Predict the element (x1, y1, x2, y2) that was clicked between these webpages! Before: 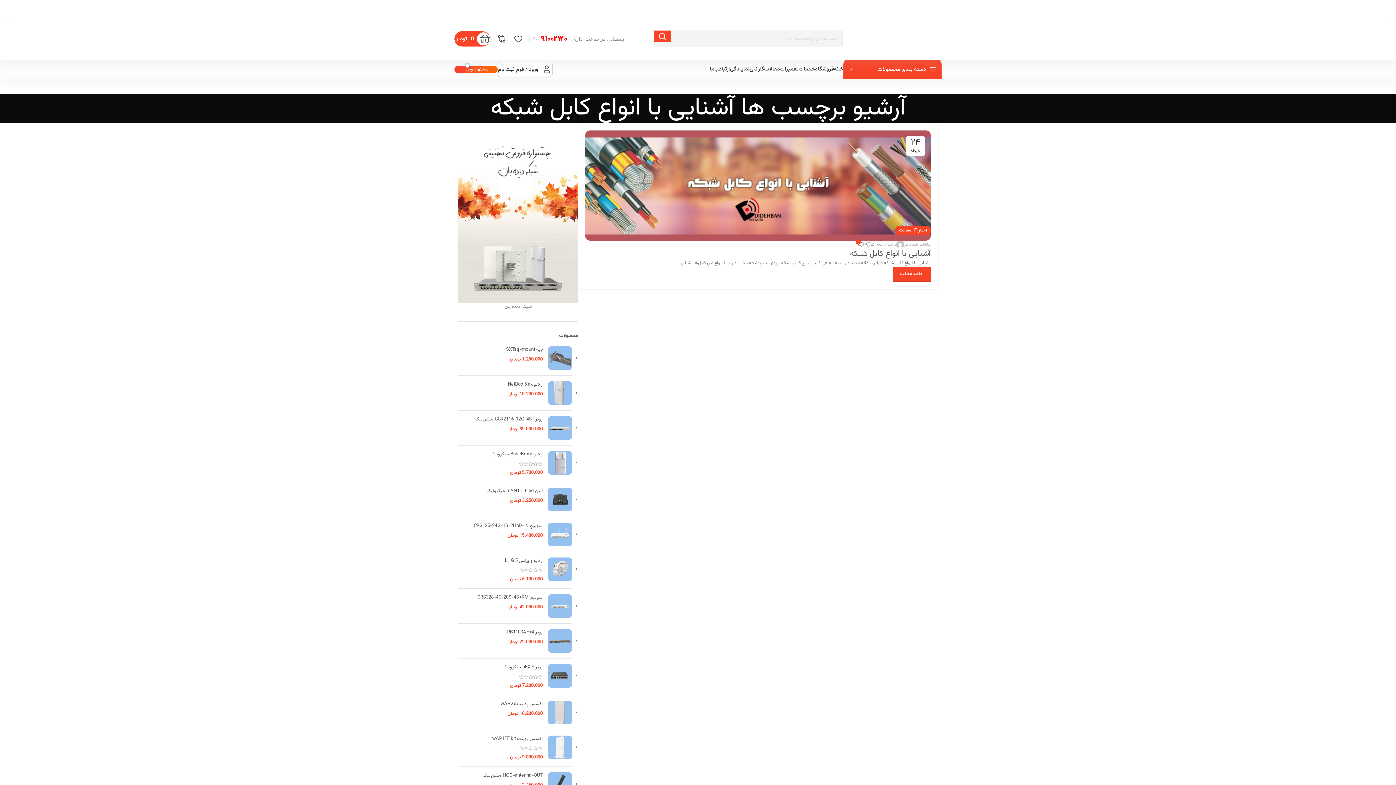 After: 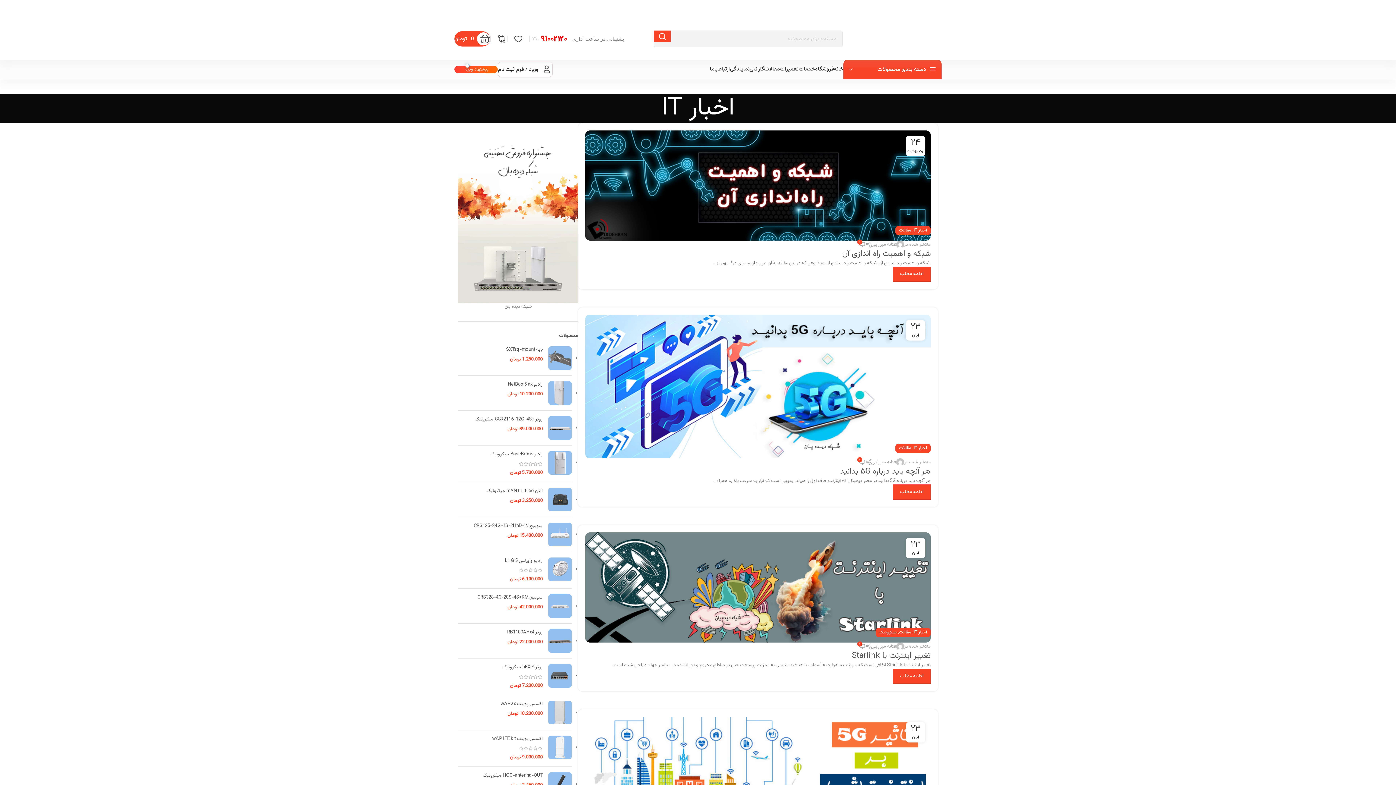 Action: bbox: (913, 226, 927, 235) label: اخبار IT